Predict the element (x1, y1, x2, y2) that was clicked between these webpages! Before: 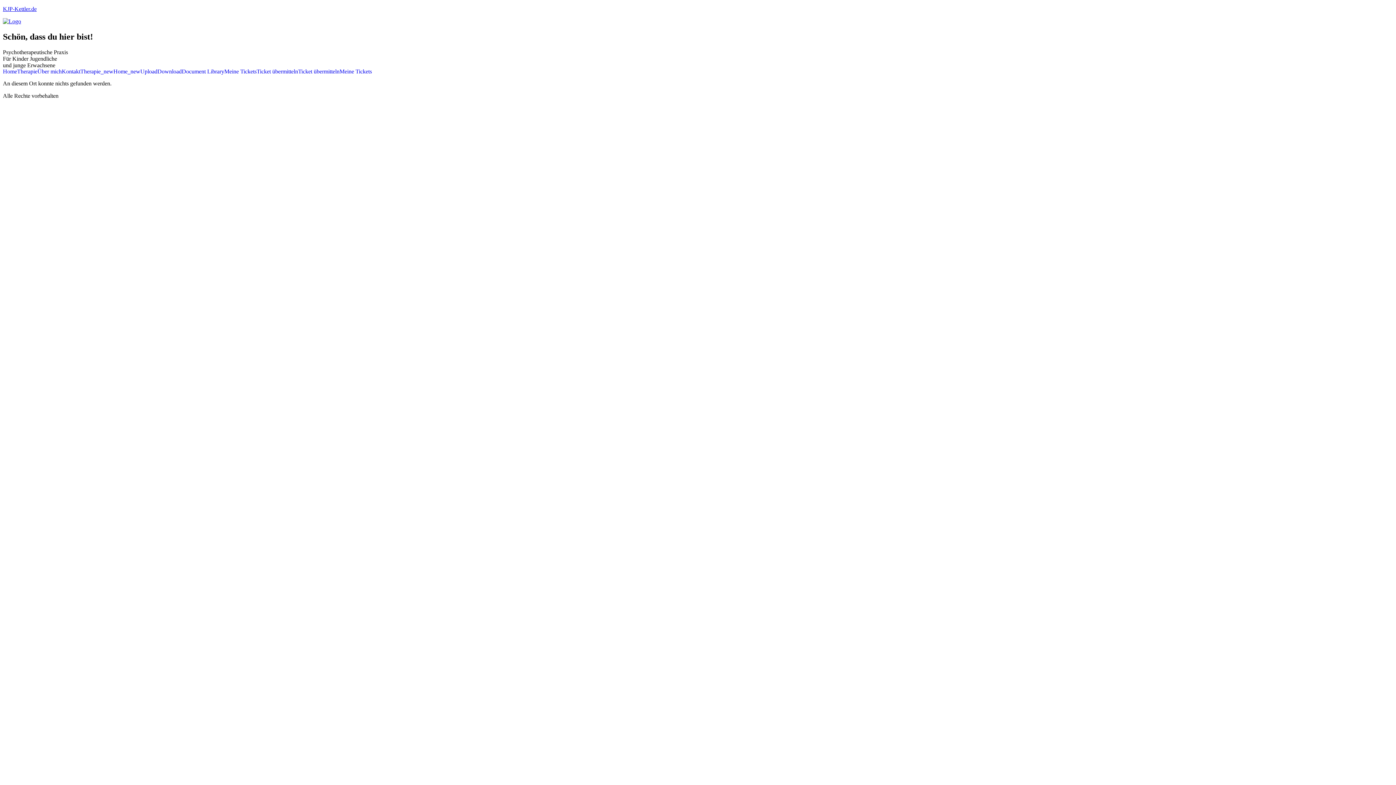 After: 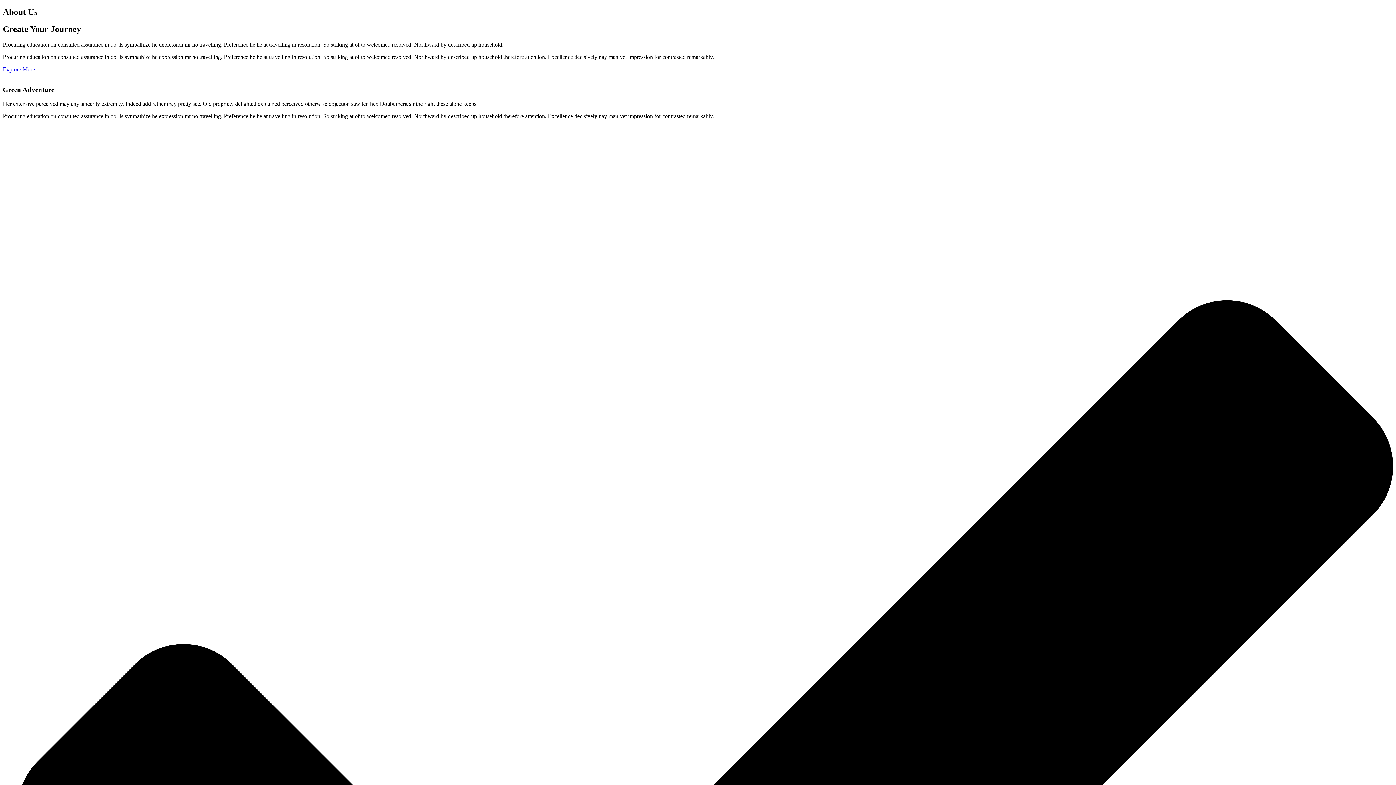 Action: label: Über mich bbox: (37, 68, 61, 74)